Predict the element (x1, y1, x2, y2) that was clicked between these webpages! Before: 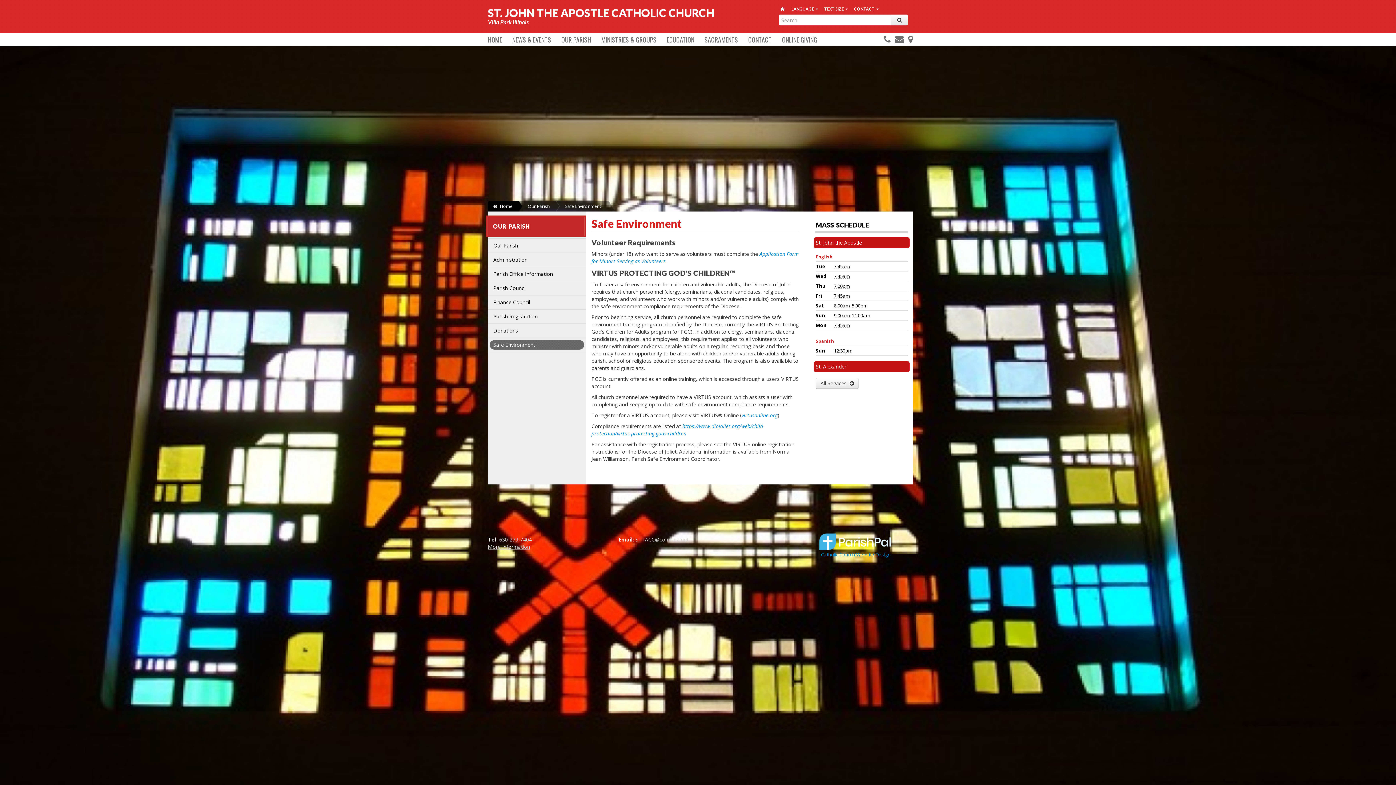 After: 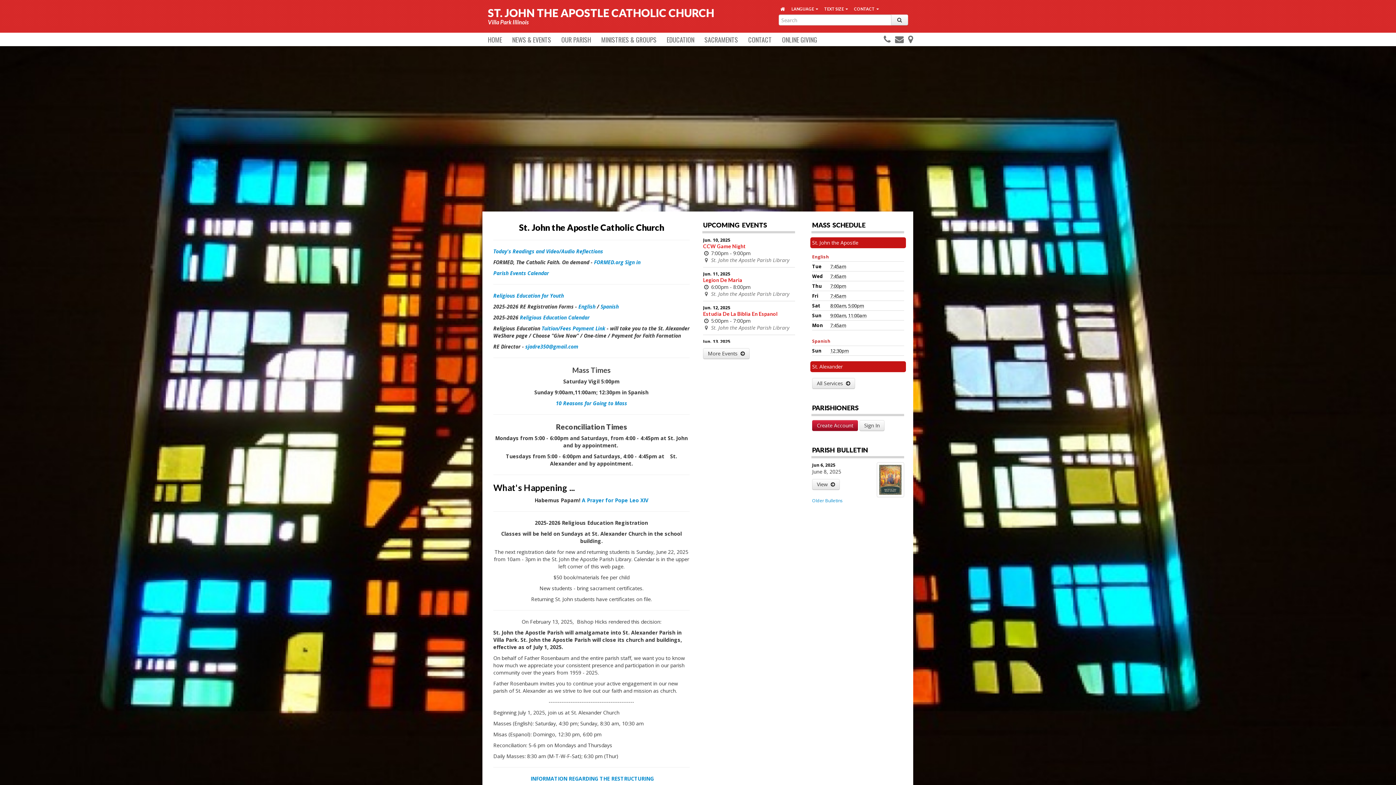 Action: bbox: (488, 32, 502, 46) label: HOME